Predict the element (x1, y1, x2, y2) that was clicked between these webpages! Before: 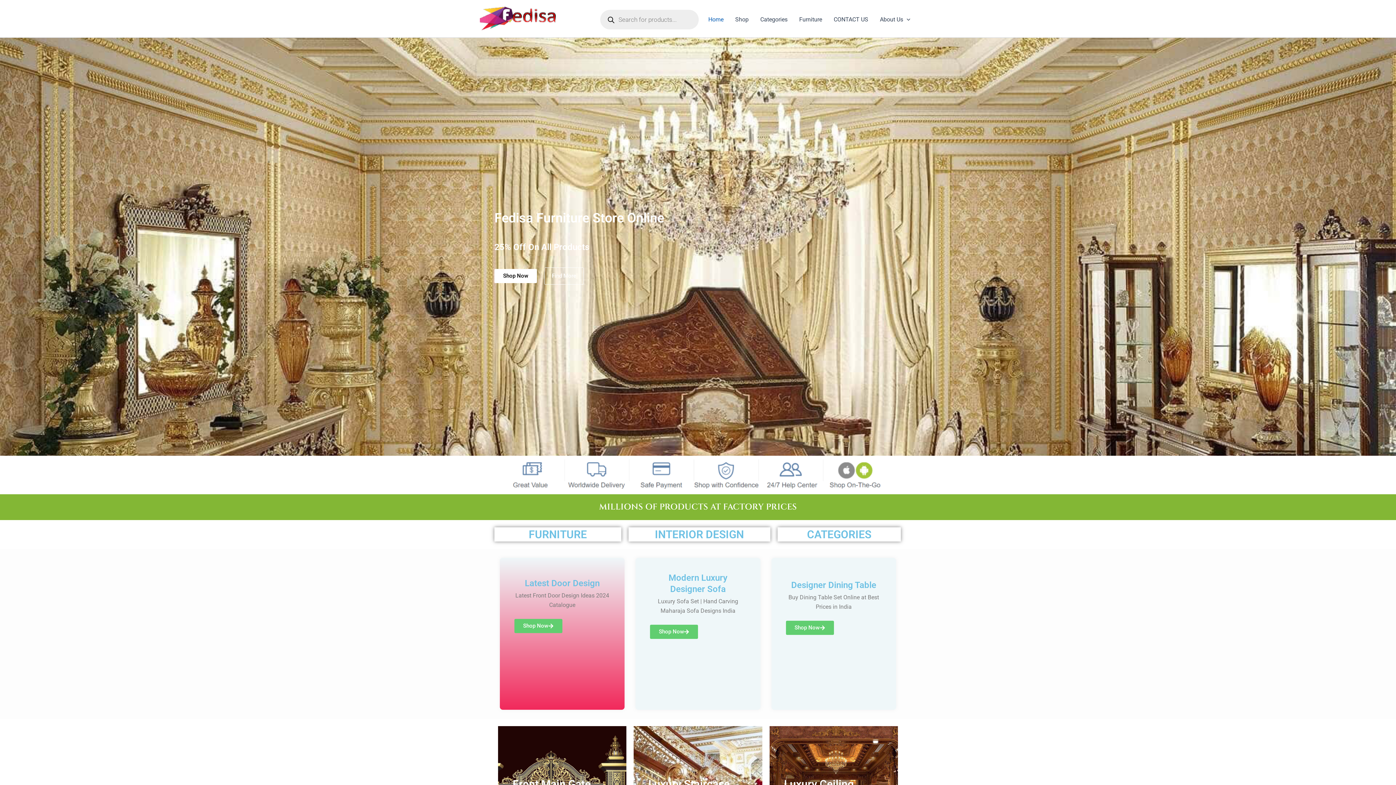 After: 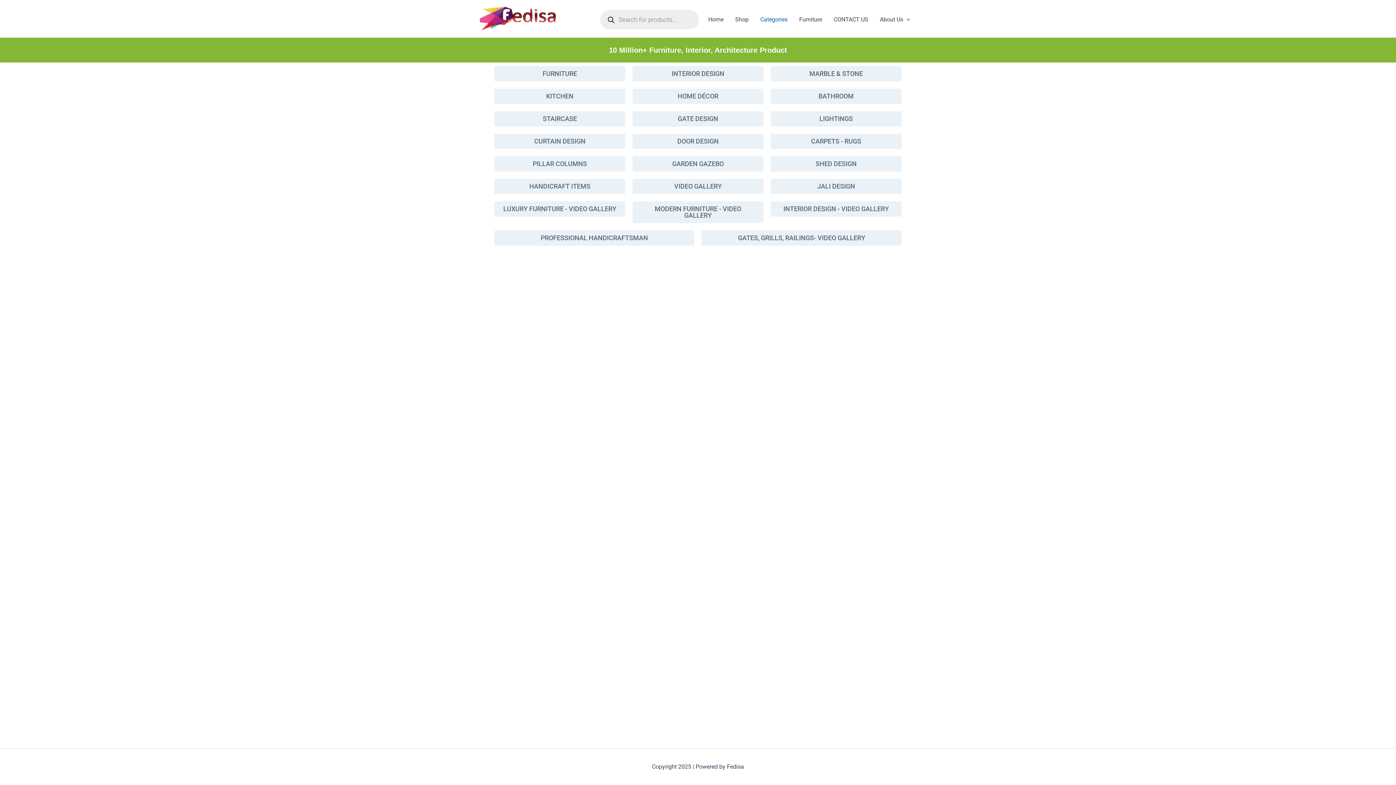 Action: label: Categories bbox: (754, 5, 793, 34)